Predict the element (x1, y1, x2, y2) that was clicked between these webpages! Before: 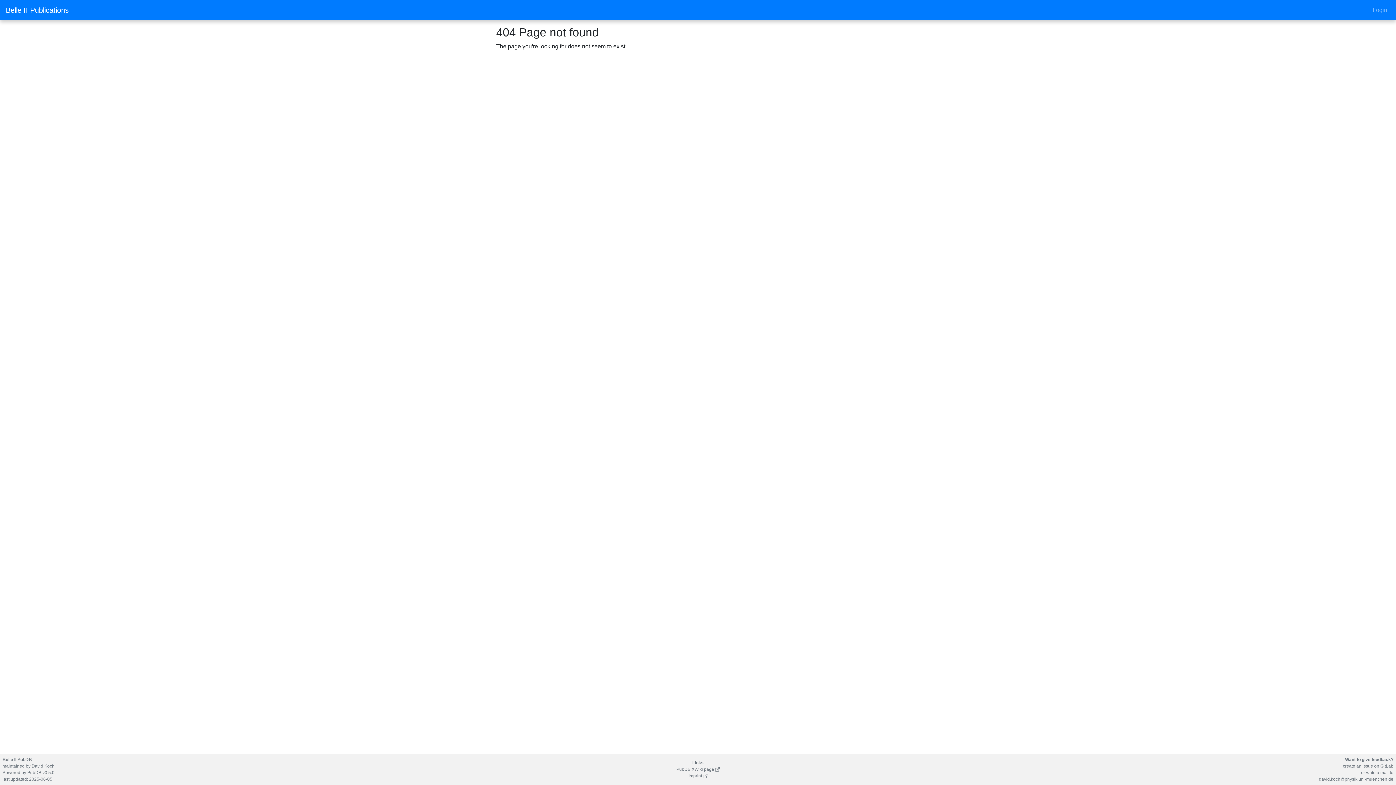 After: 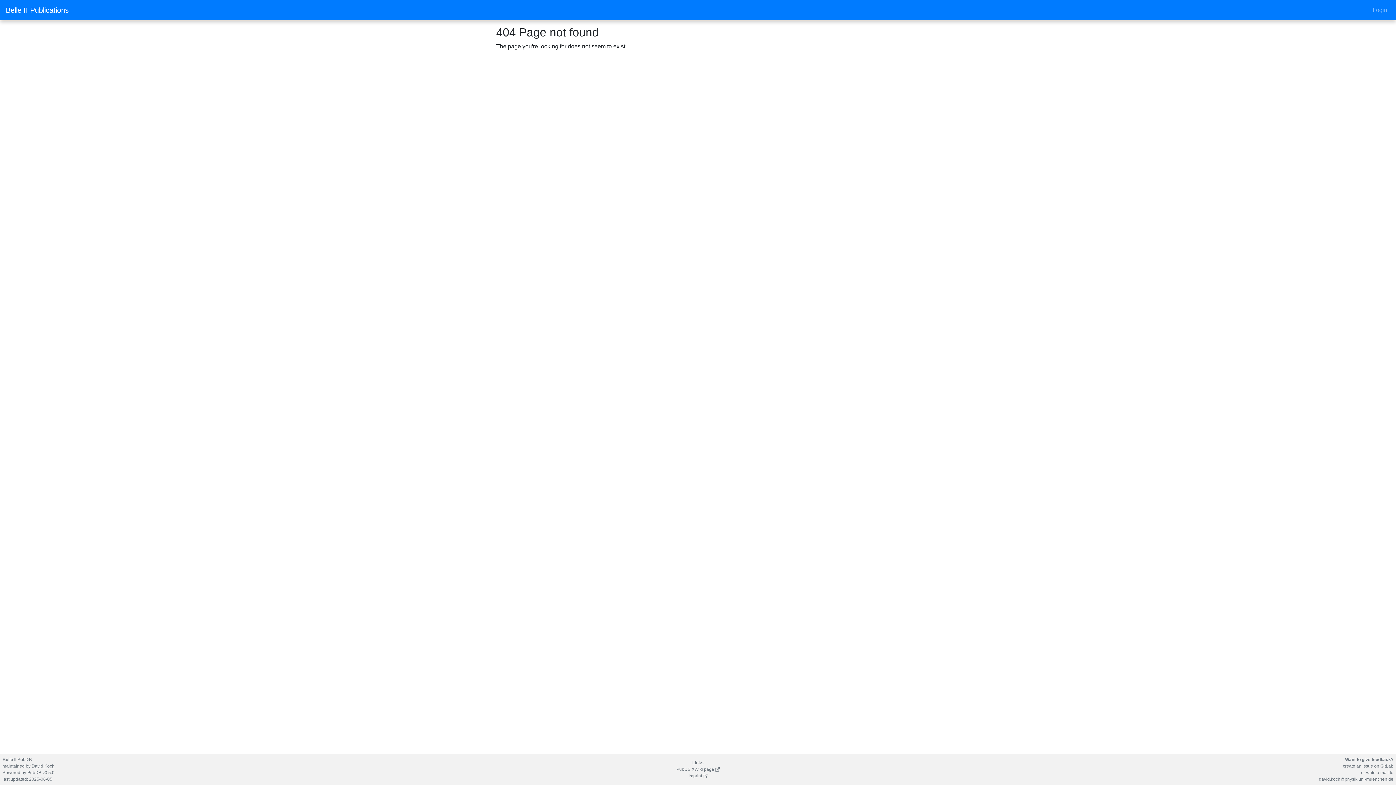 Action: label: David Koch bbox: (31, 764, 54, 769)